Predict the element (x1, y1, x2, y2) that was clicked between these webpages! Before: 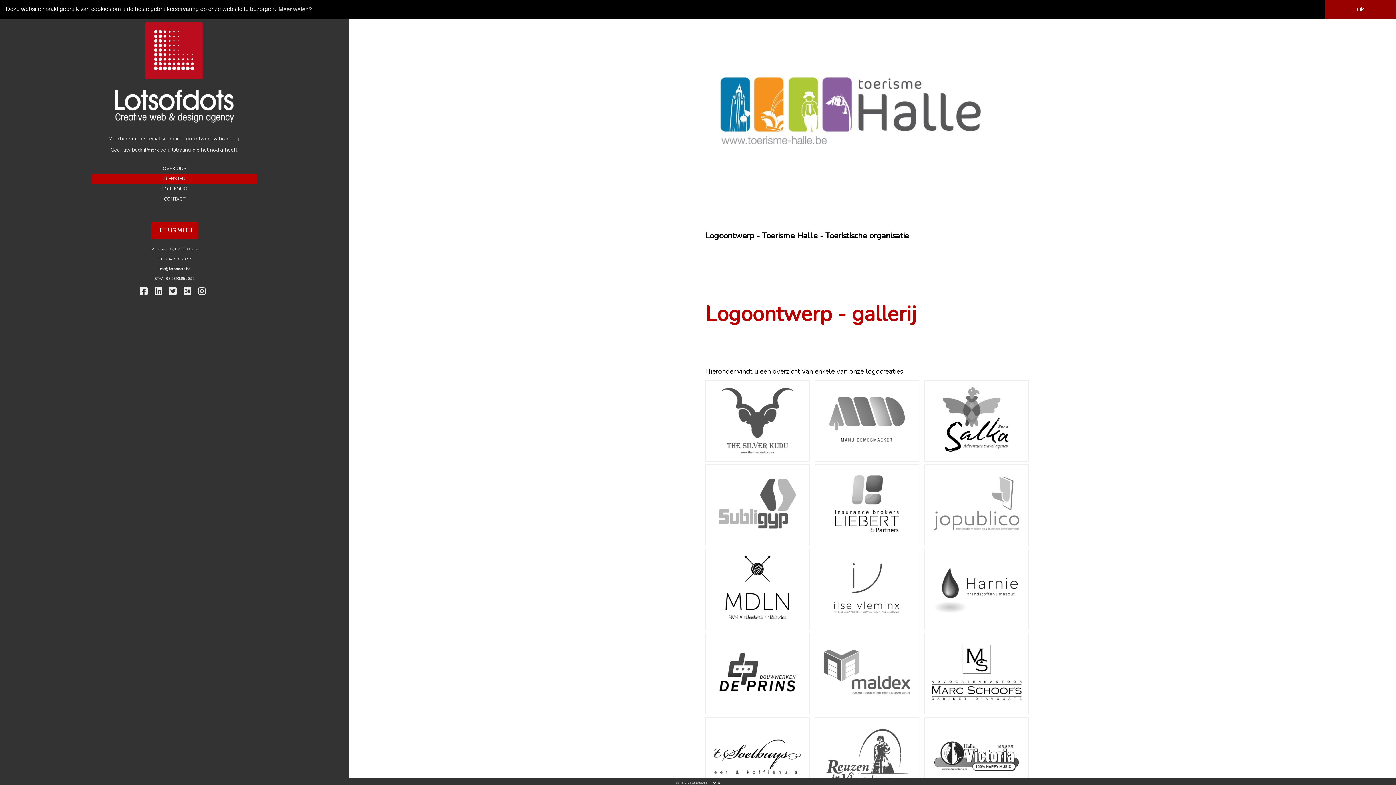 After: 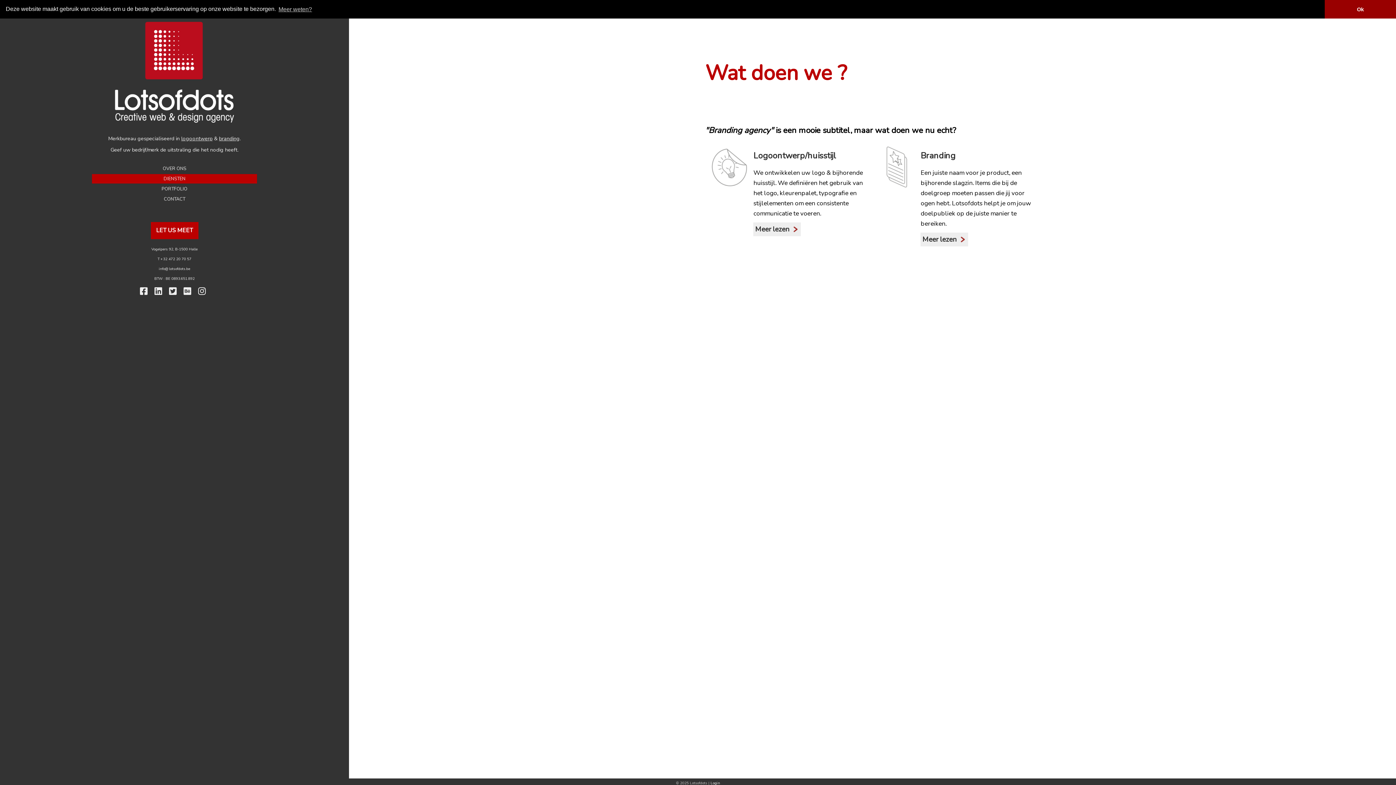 Action: label: DIENSTEN bbox: (92, 174, 257, 183)